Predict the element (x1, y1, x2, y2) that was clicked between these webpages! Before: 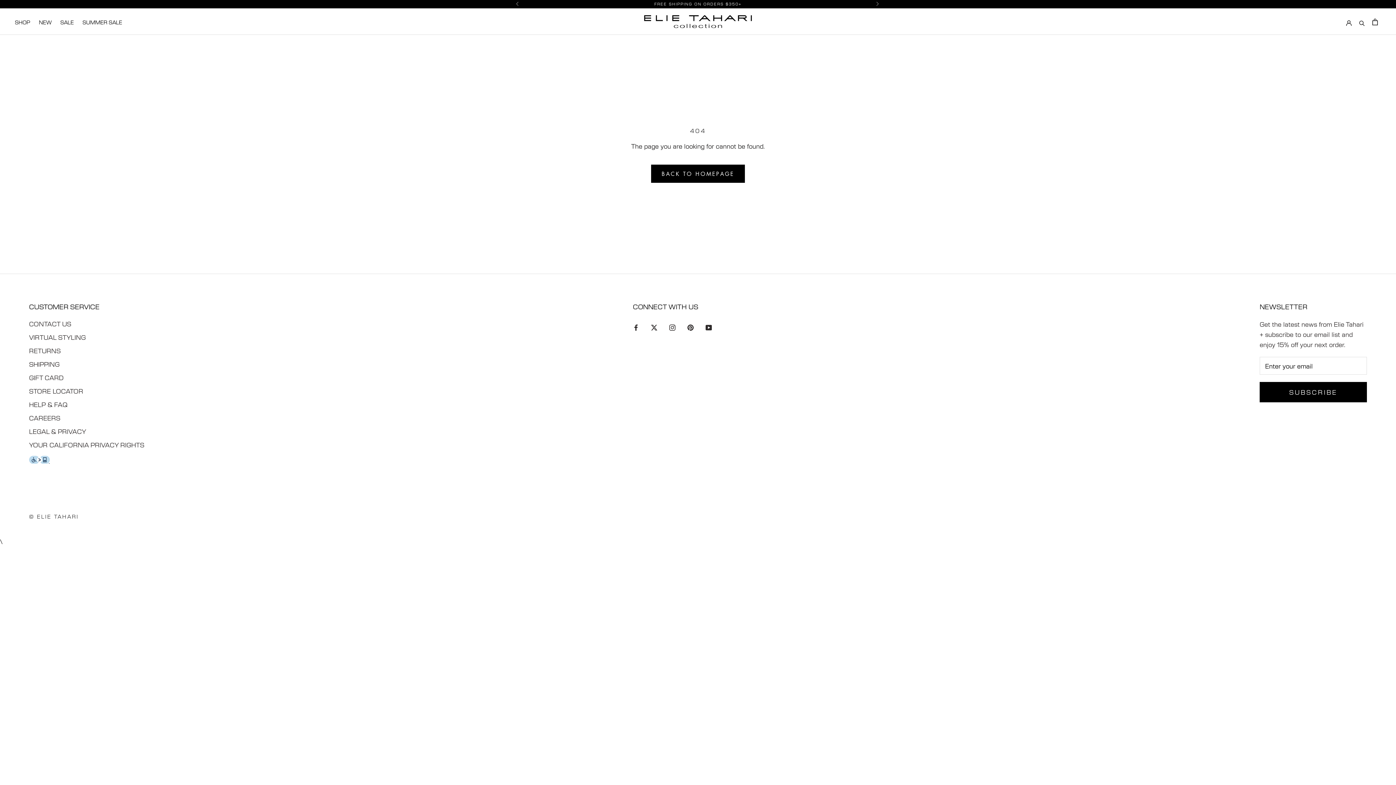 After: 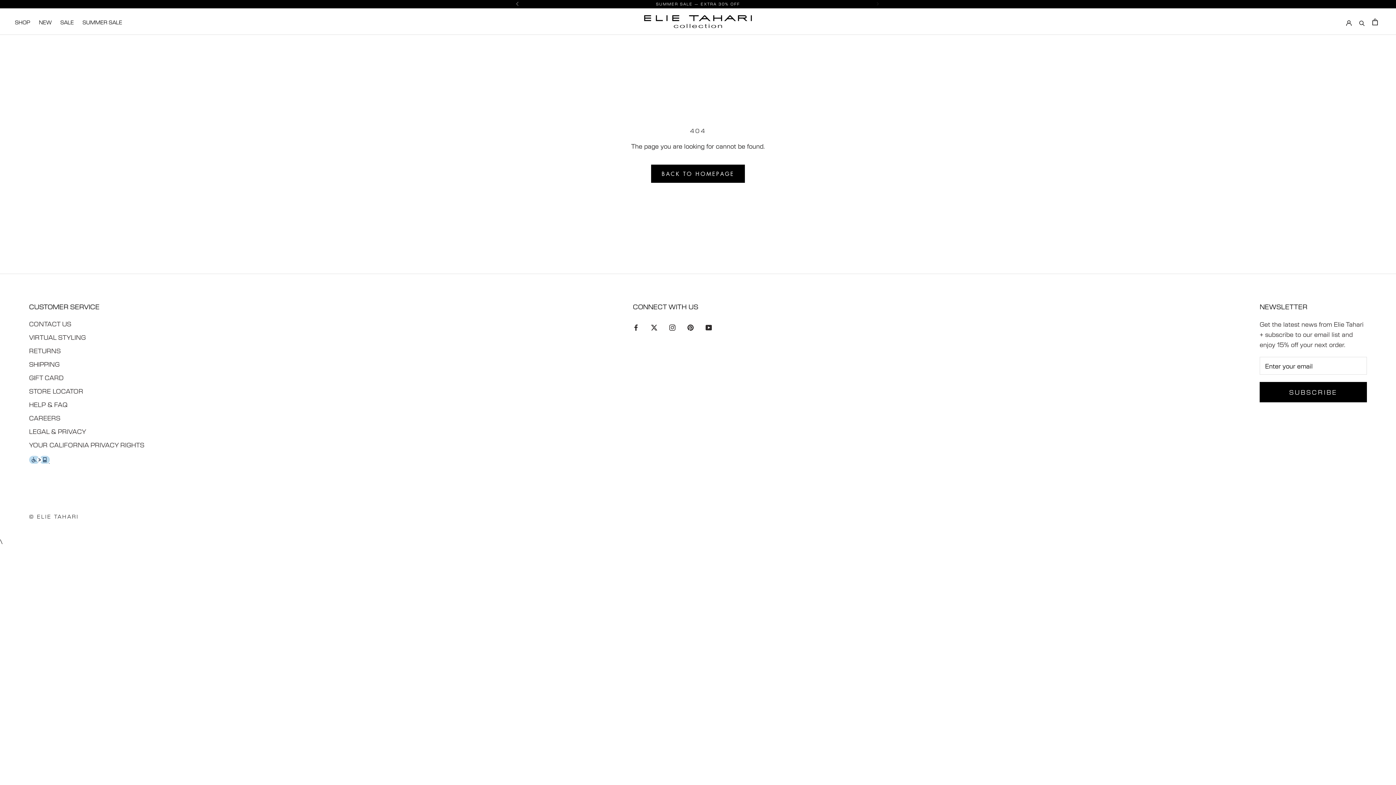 Action: label: Next bbox: (876, 1, 880, 6)